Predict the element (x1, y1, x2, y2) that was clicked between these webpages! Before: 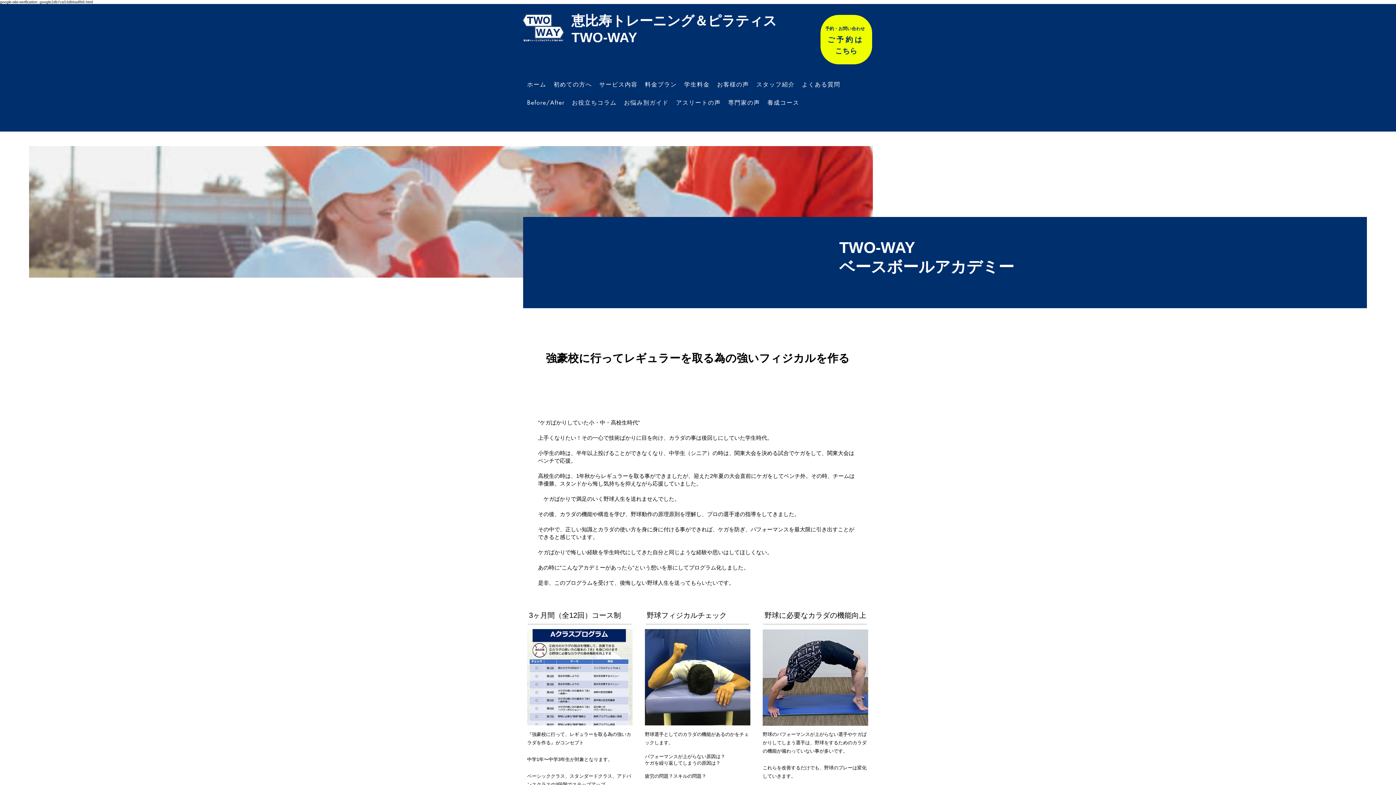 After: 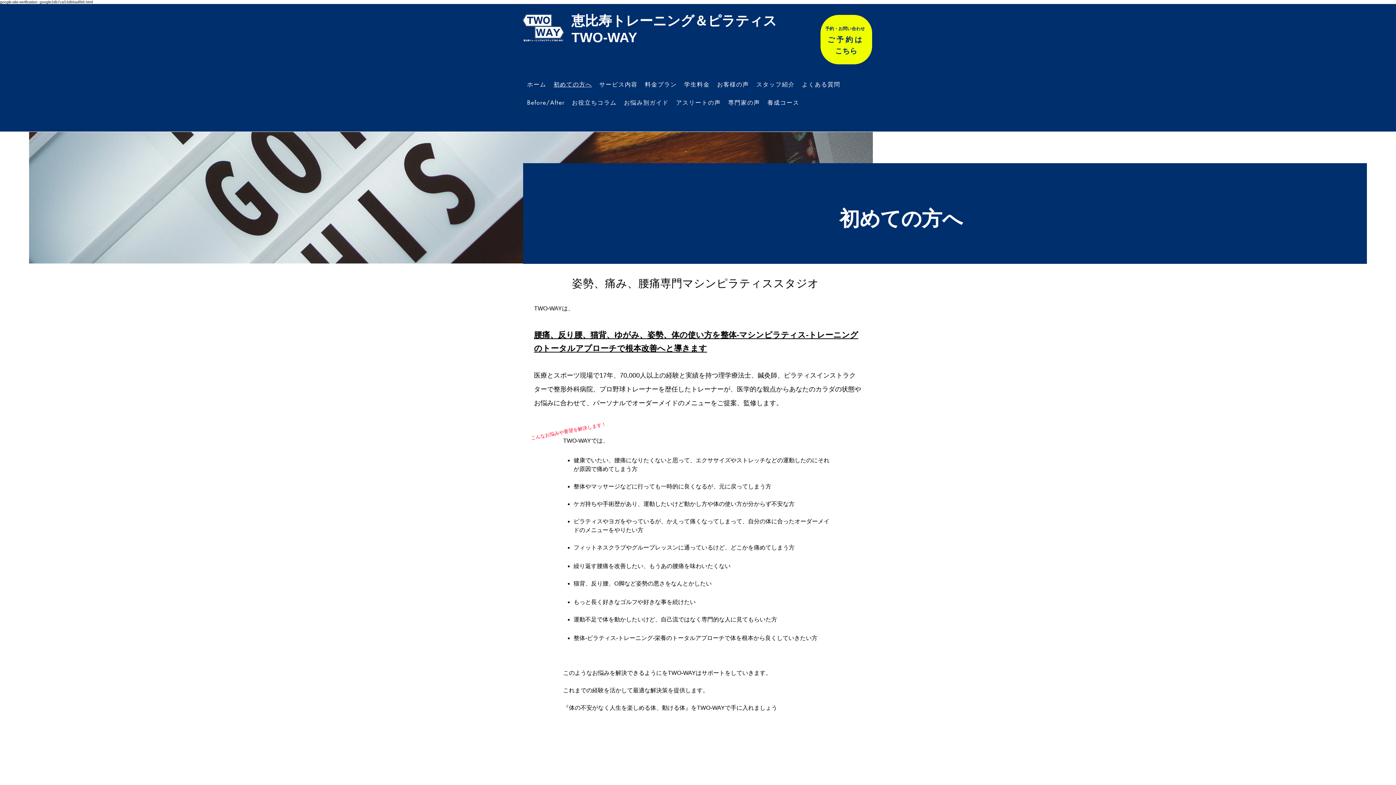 Action: label: 初めての方へ bbox: (550, 77, 595, 92)